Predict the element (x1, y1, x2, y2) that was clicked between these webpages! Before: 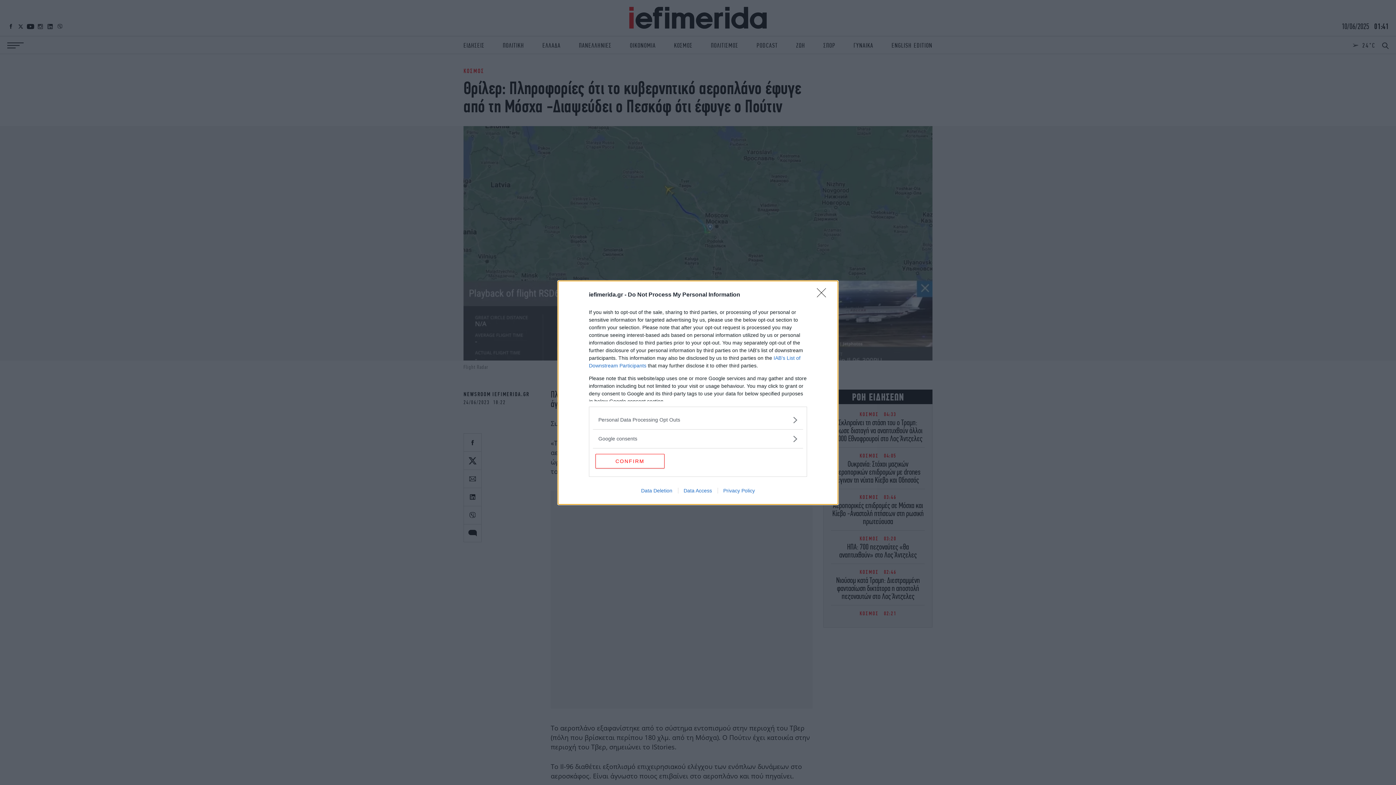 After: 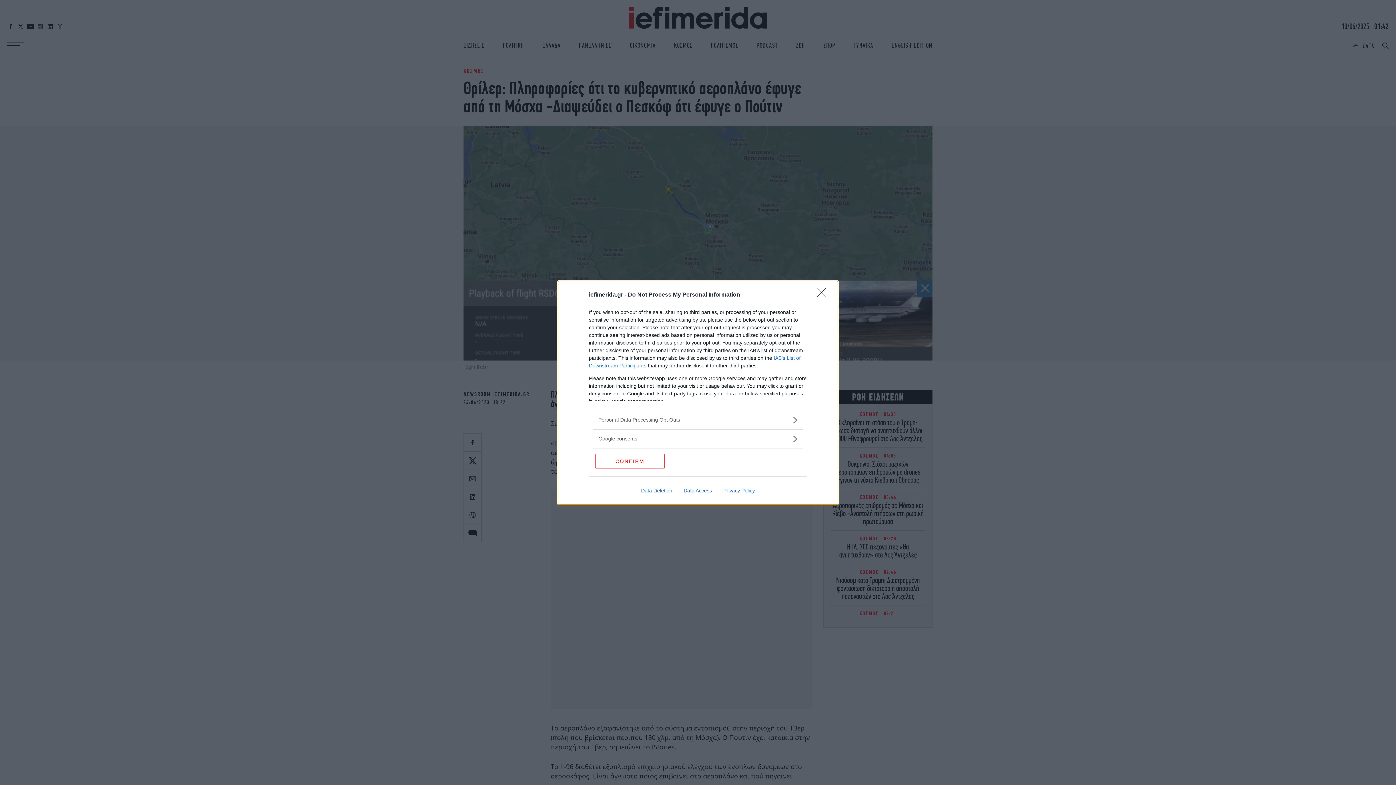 Action: bbox: (678, 487, 717, 493) label: Data Access